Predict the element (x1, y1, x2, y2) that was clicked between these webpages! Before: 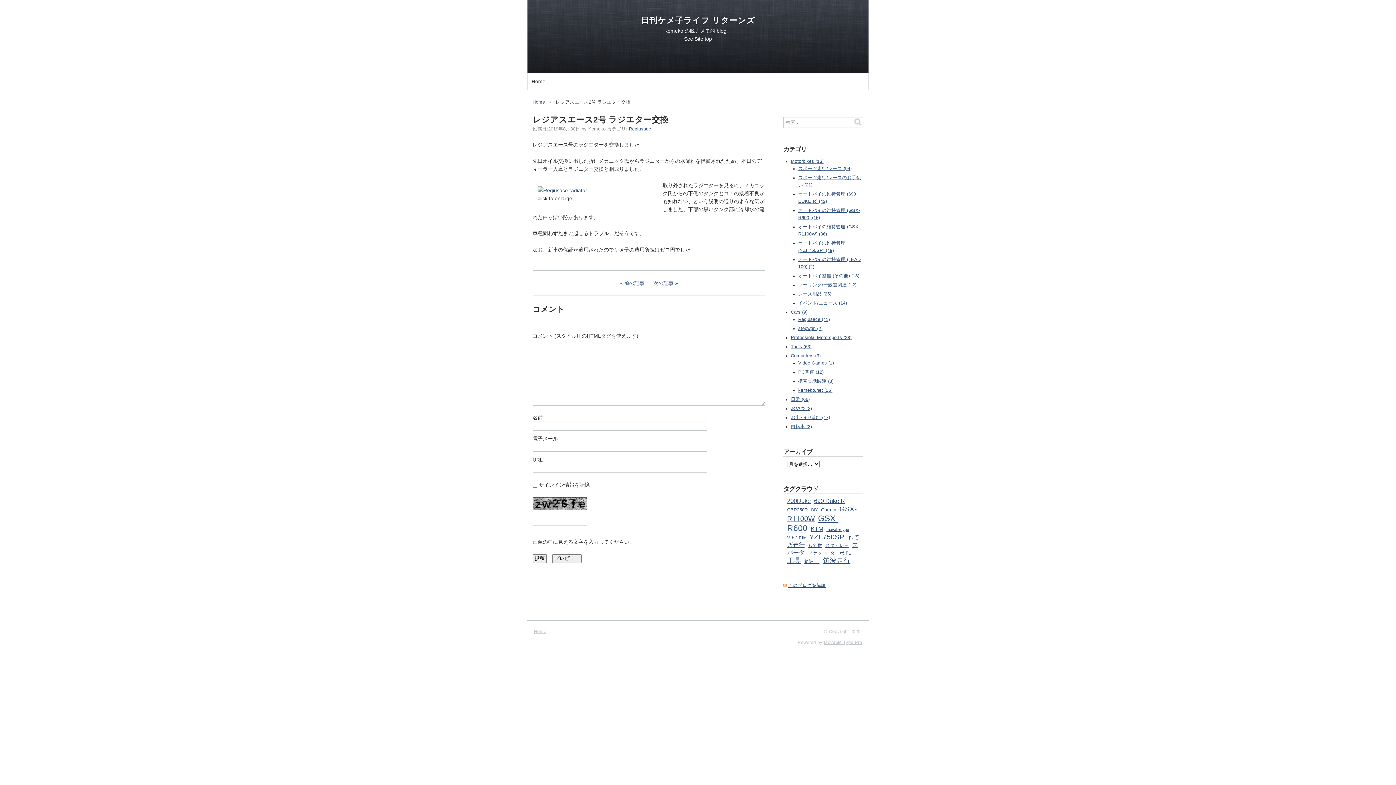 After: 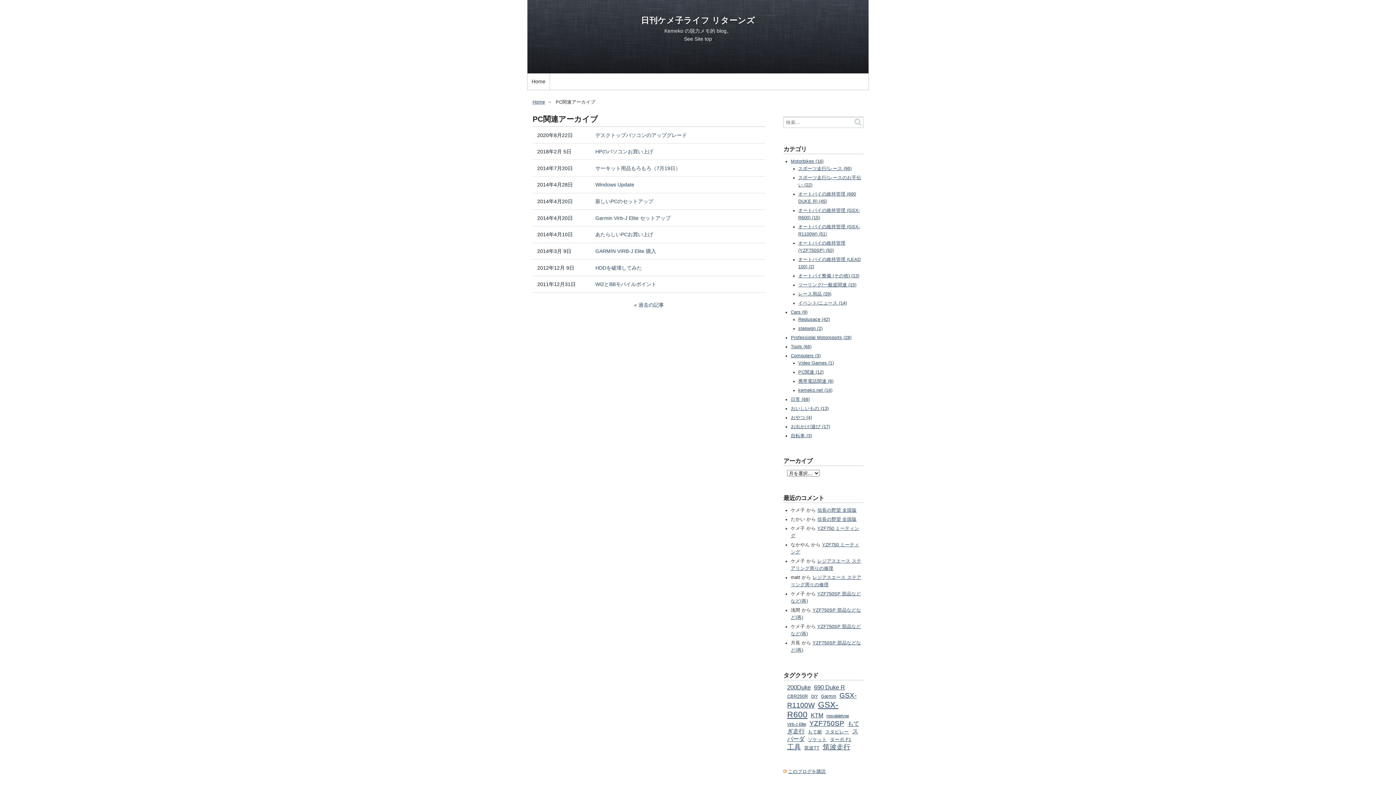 Action: label: PC関連 (12) bbox: (798, 369, 823, 375)